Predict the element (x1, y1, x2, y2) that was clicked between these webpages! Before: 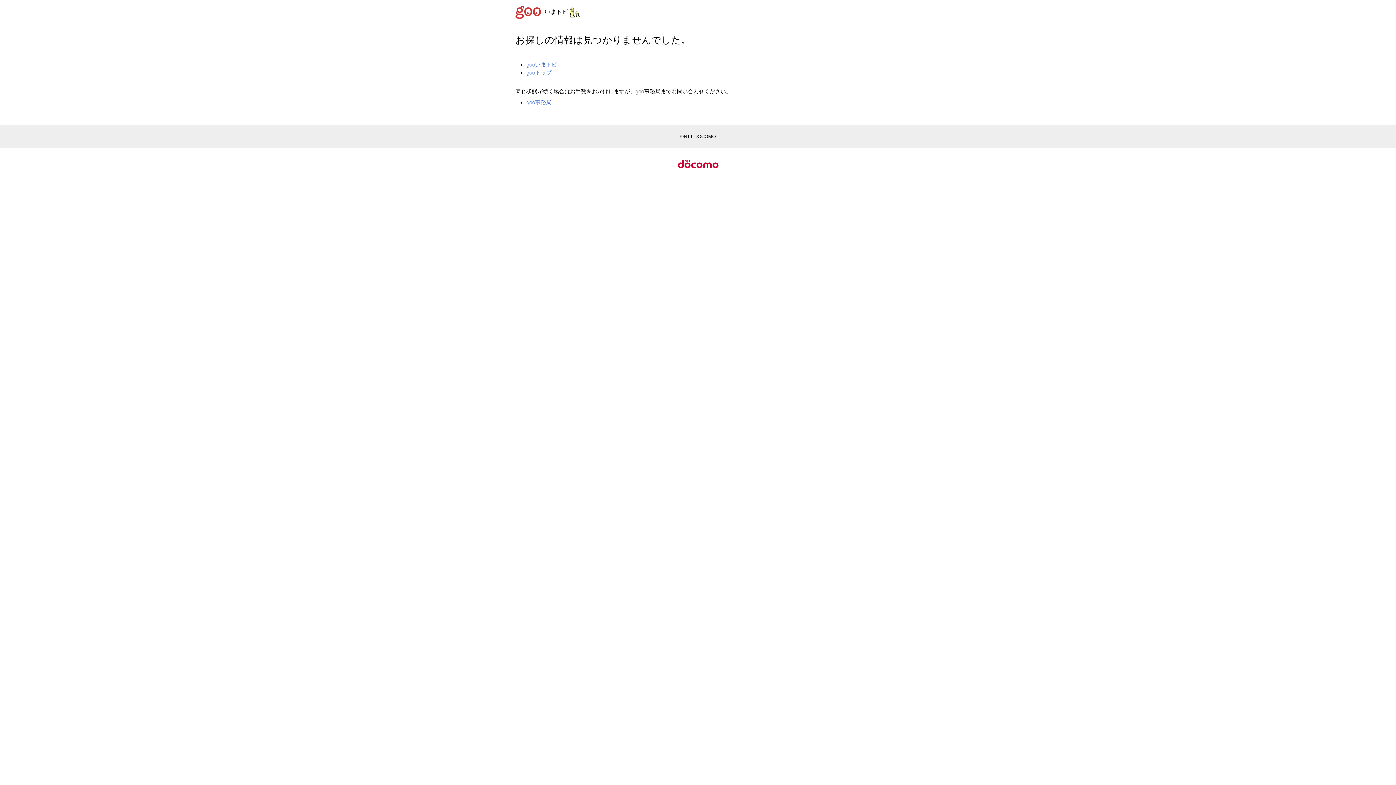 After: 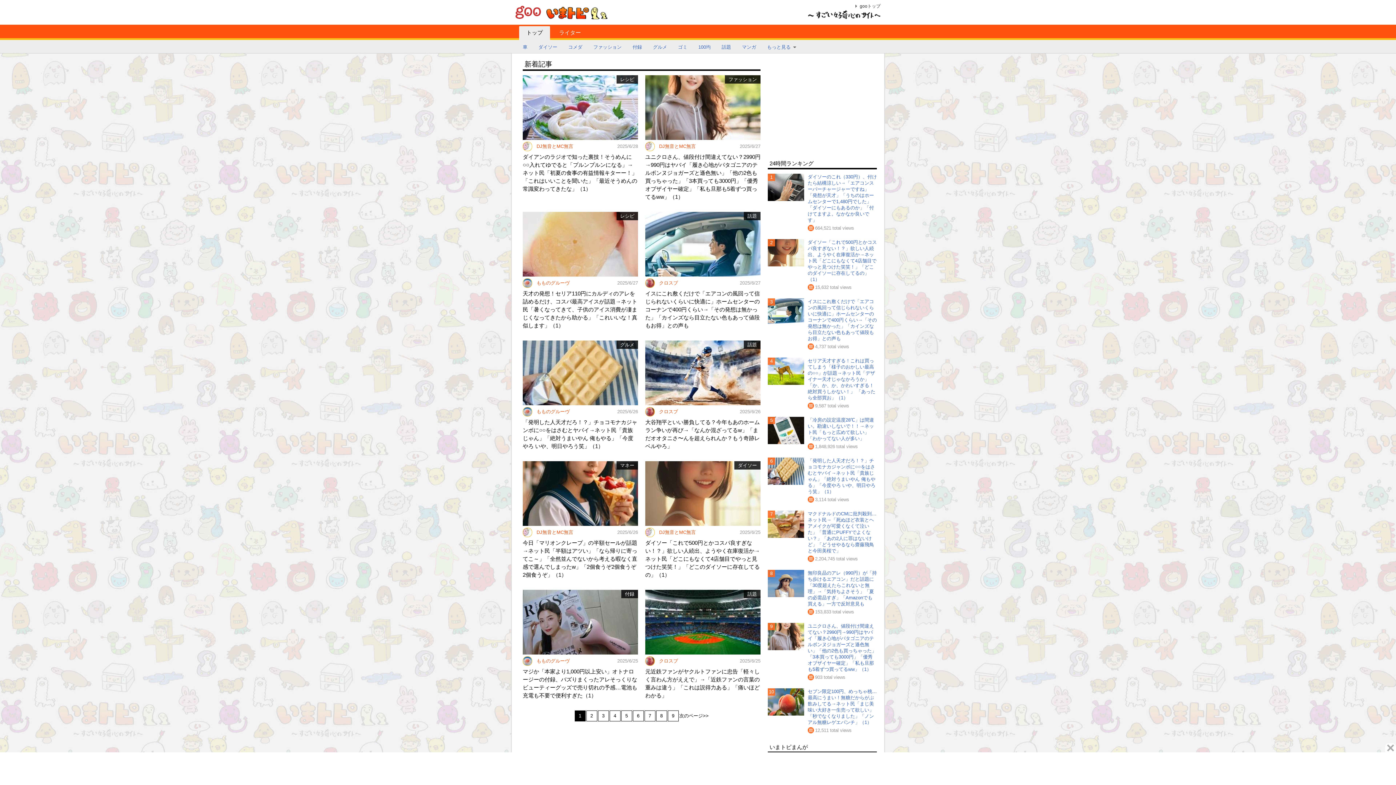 Action: label: いまトピ bbox: (544, 8, 580, 14)